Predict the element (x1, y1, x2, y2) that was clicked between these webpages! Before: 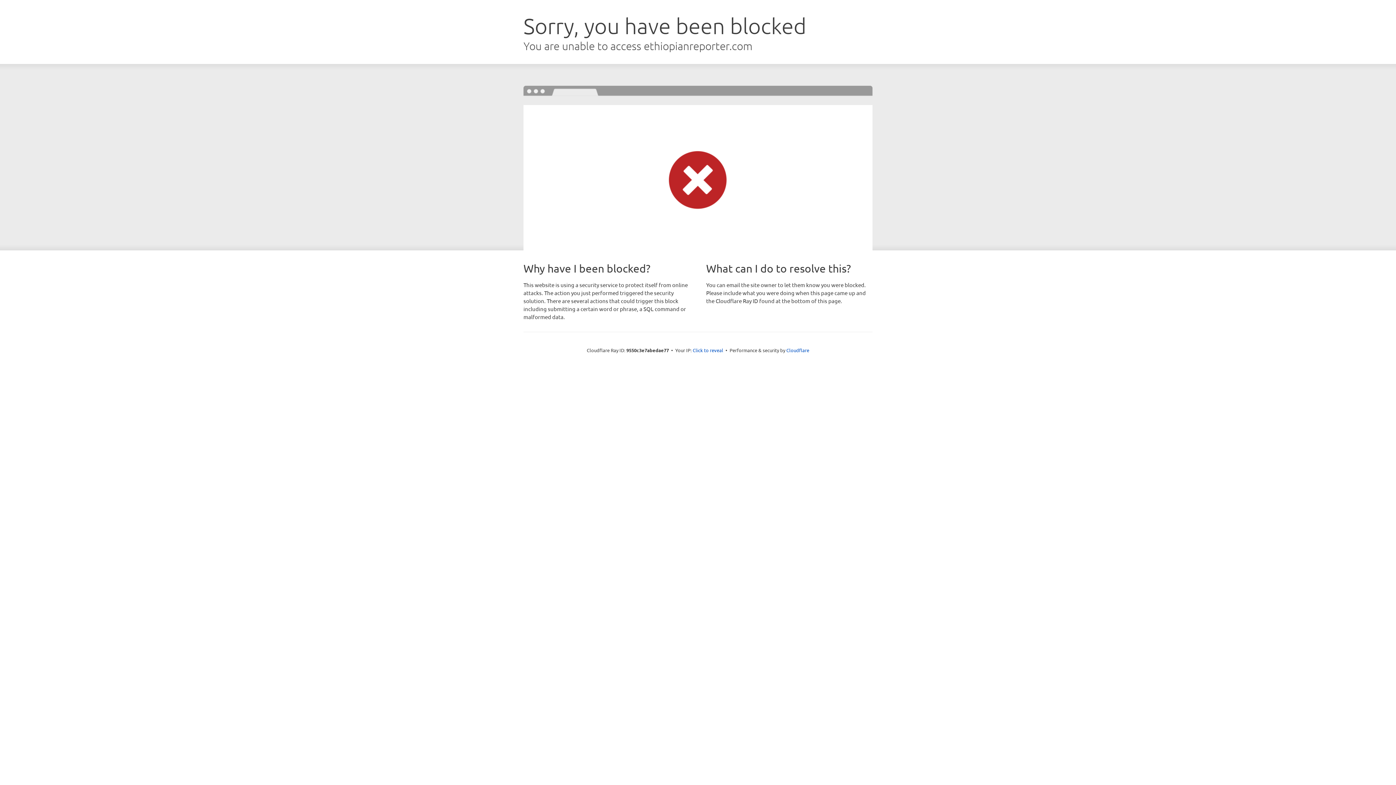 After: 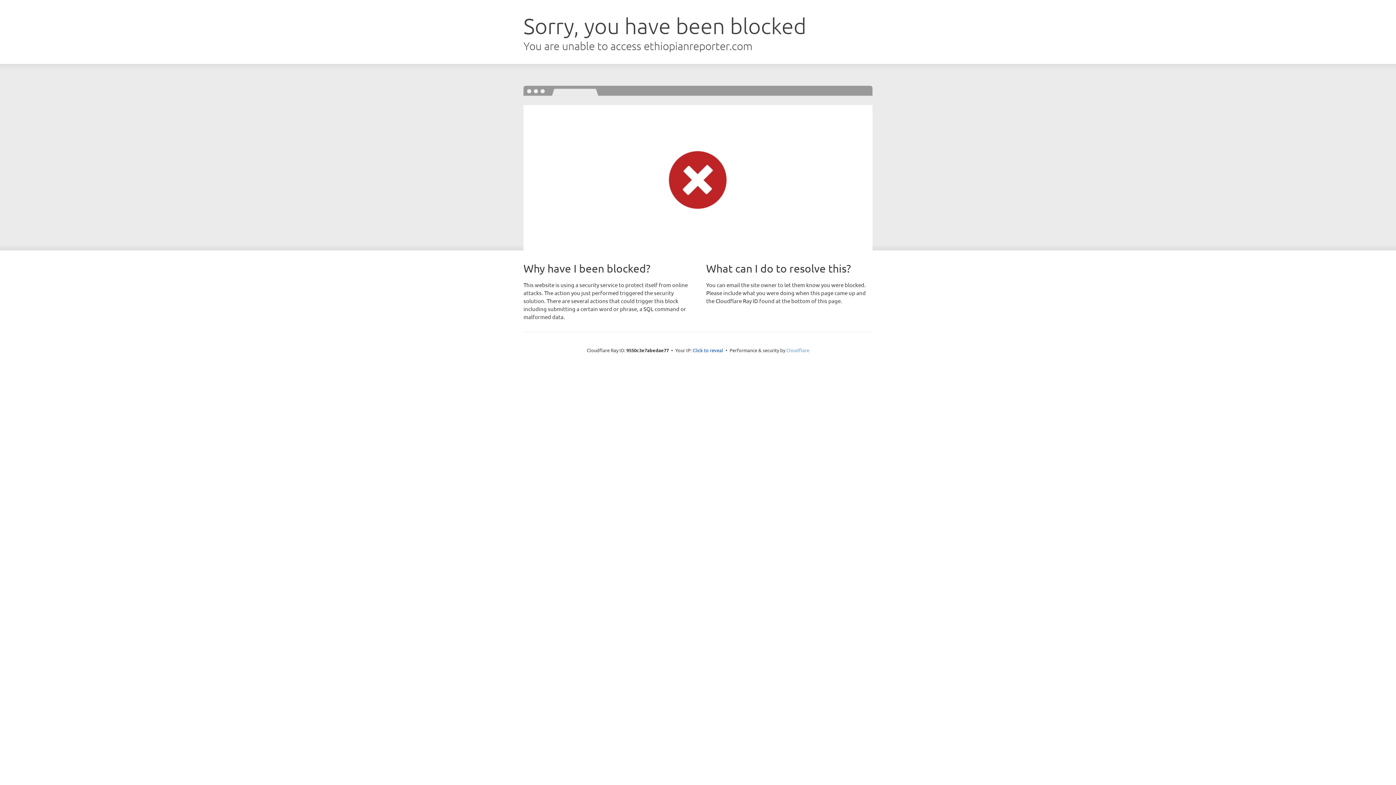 Action: label: Cloudflare bbox: (786, 347, 809, 353)